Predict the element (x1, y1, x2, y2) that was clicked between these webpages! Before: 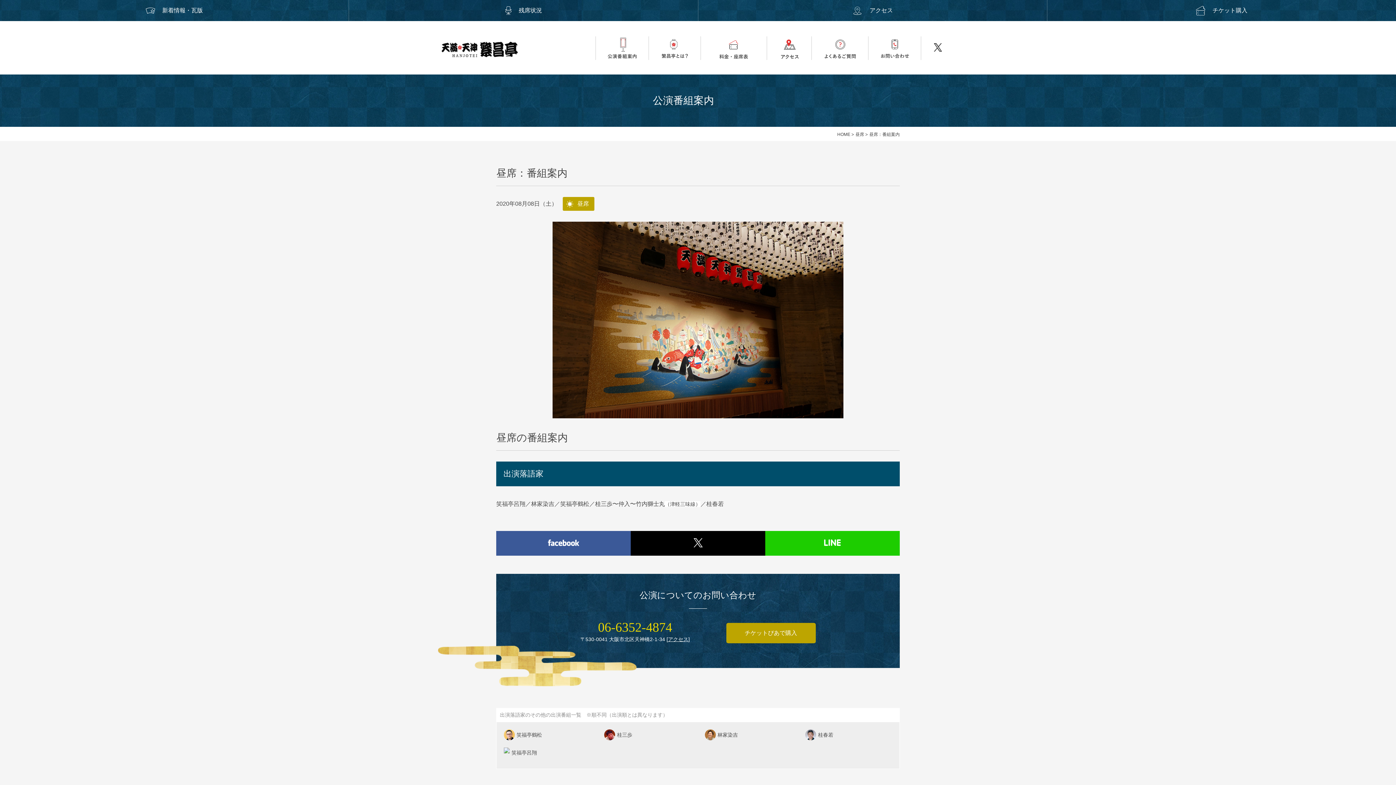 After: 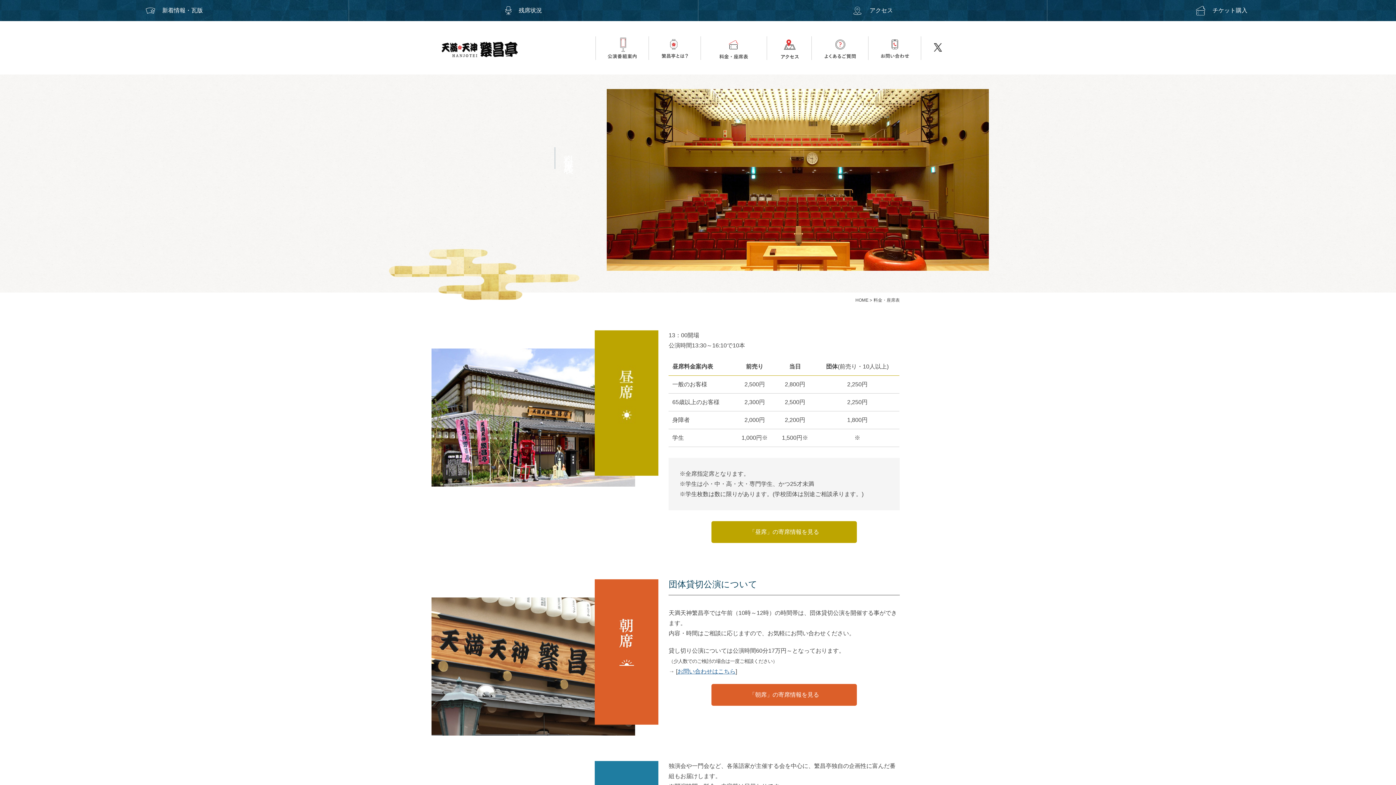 Action: bbox: (701, 36, 766, 42)